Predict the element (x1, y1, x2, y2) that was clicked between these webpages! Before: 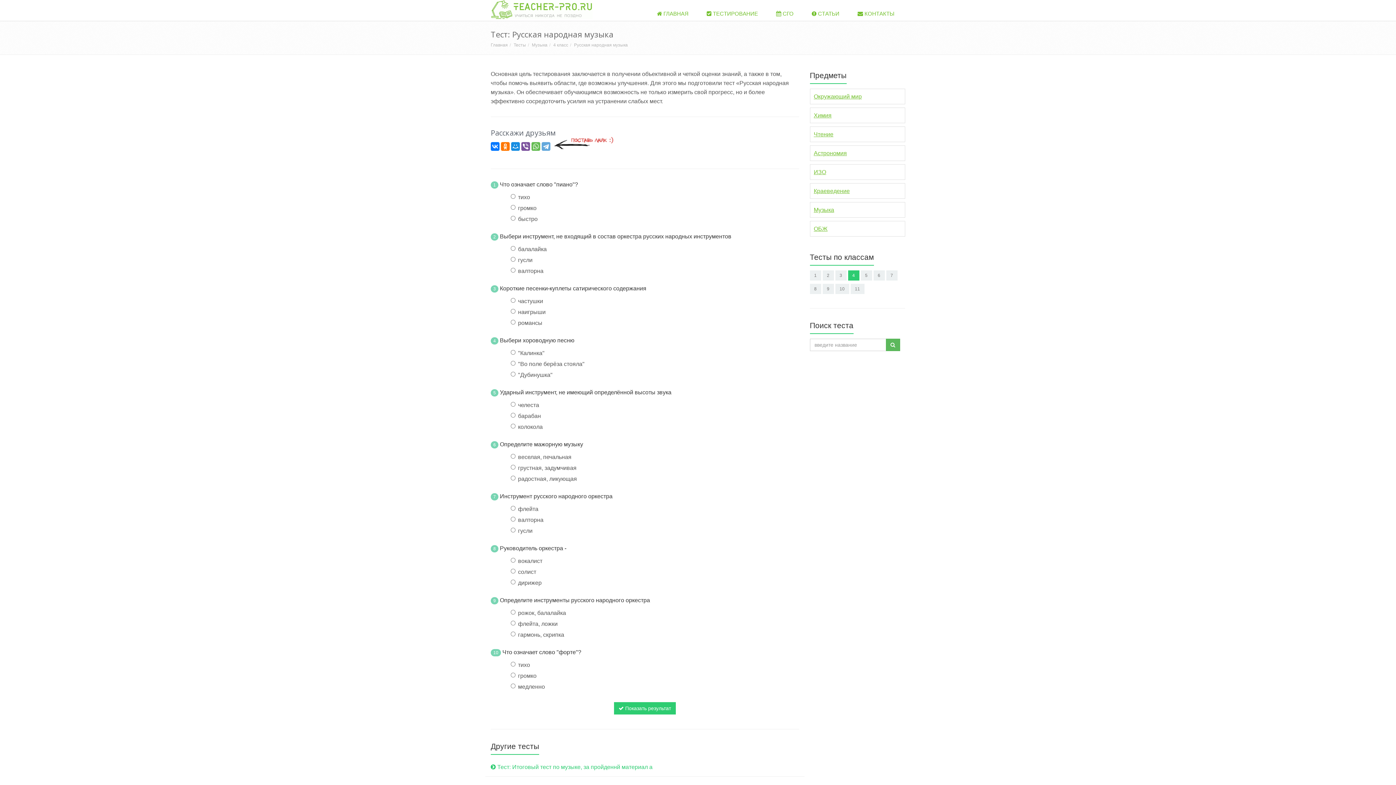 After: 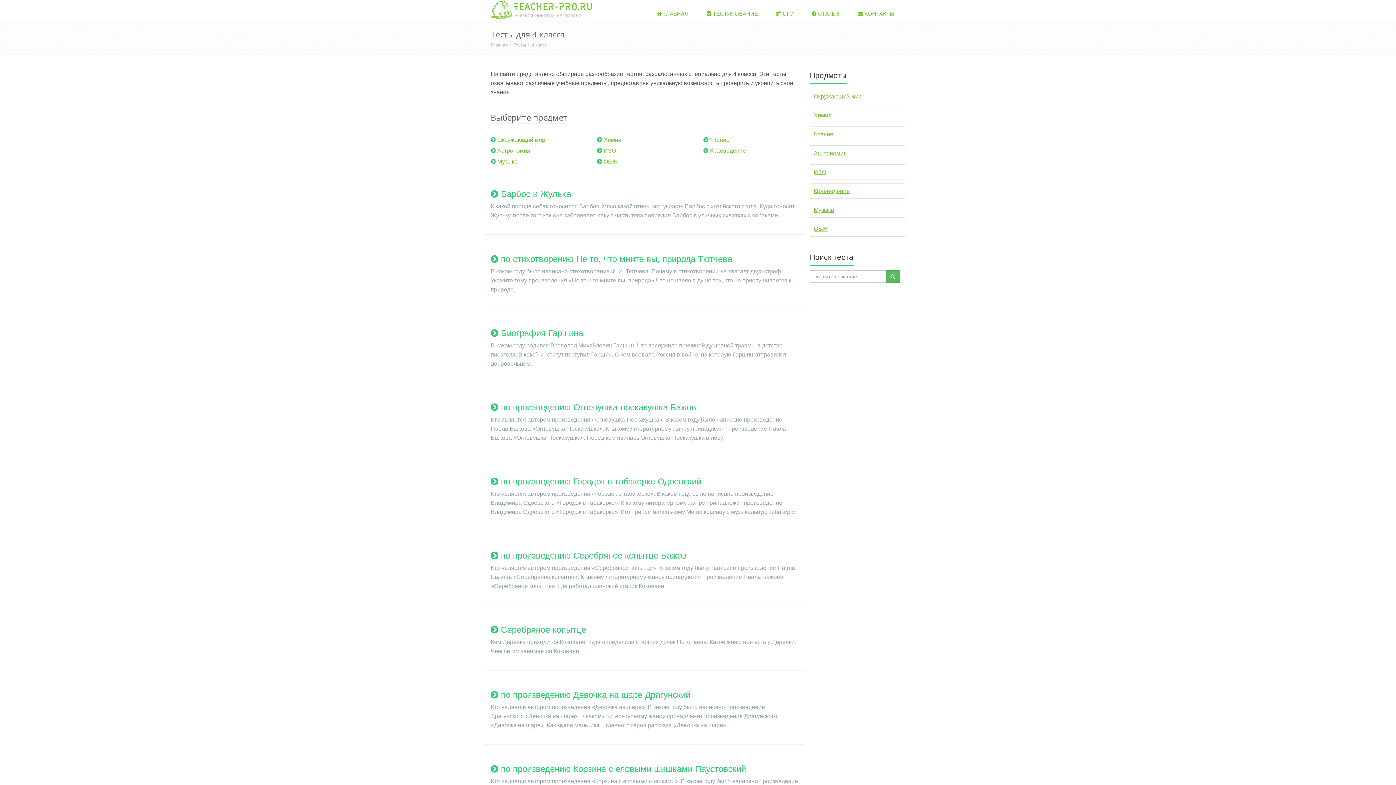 Action: label: 4 класс bbox: (553, 42, 568, 47)